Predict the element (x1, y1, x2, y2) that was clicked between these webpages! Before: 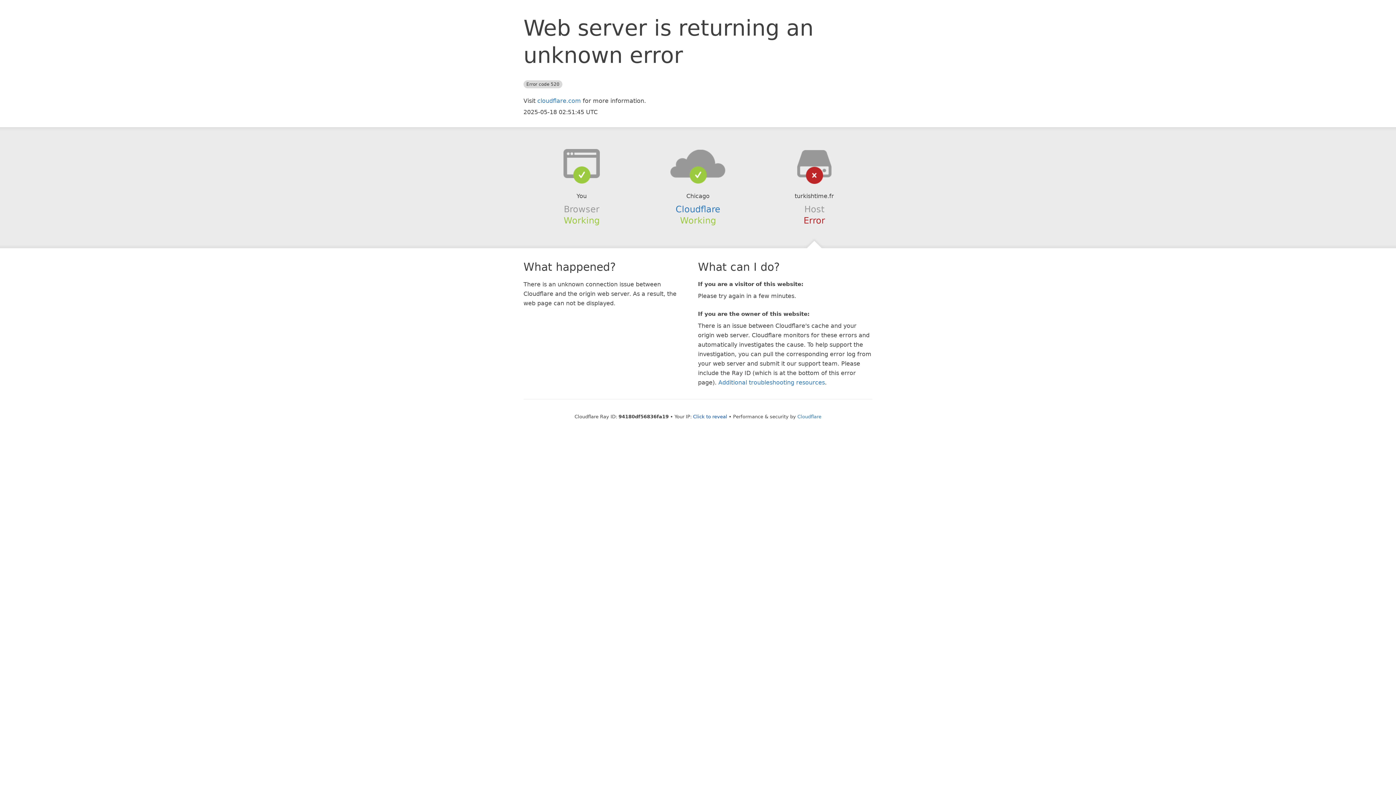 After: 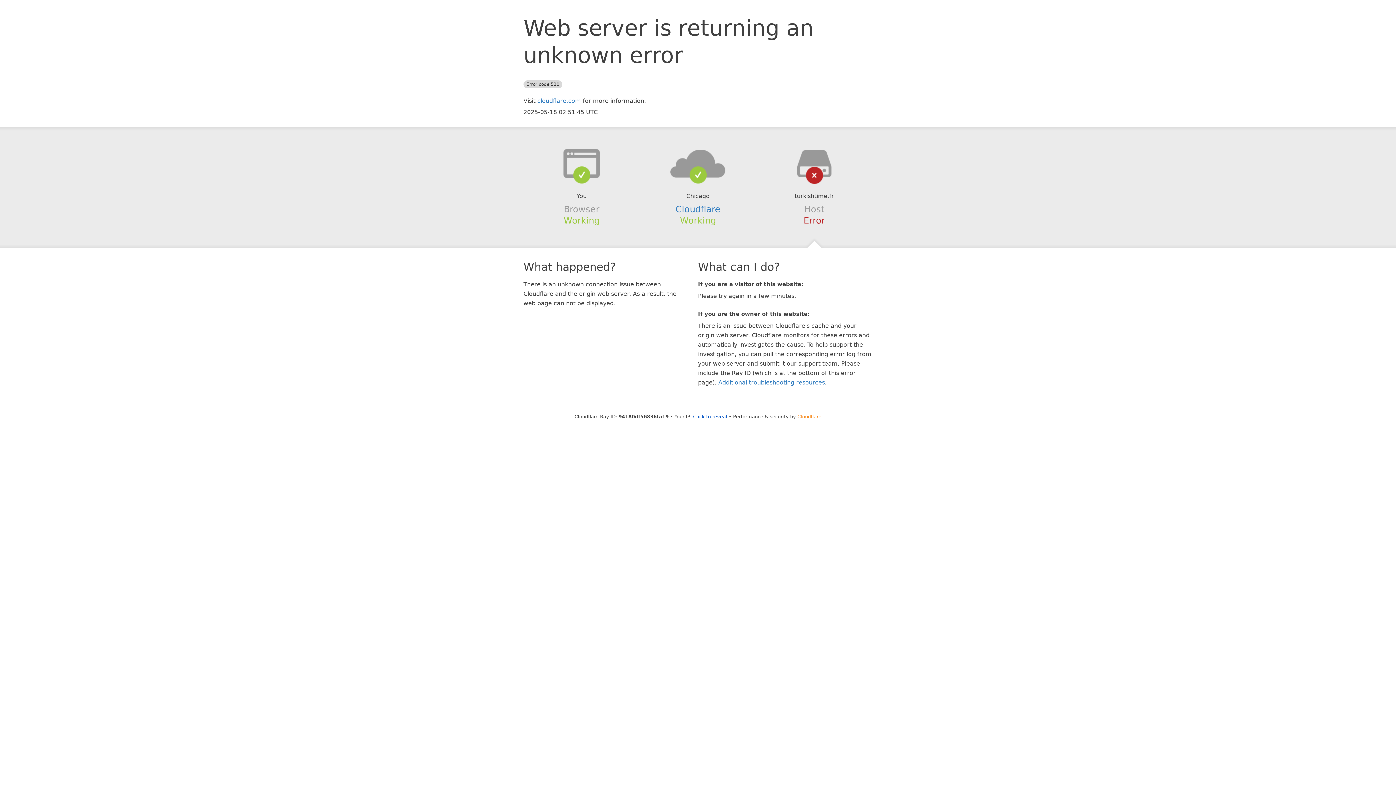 Action: bbox: (797, 414, 821, 419) label: Cloudflare